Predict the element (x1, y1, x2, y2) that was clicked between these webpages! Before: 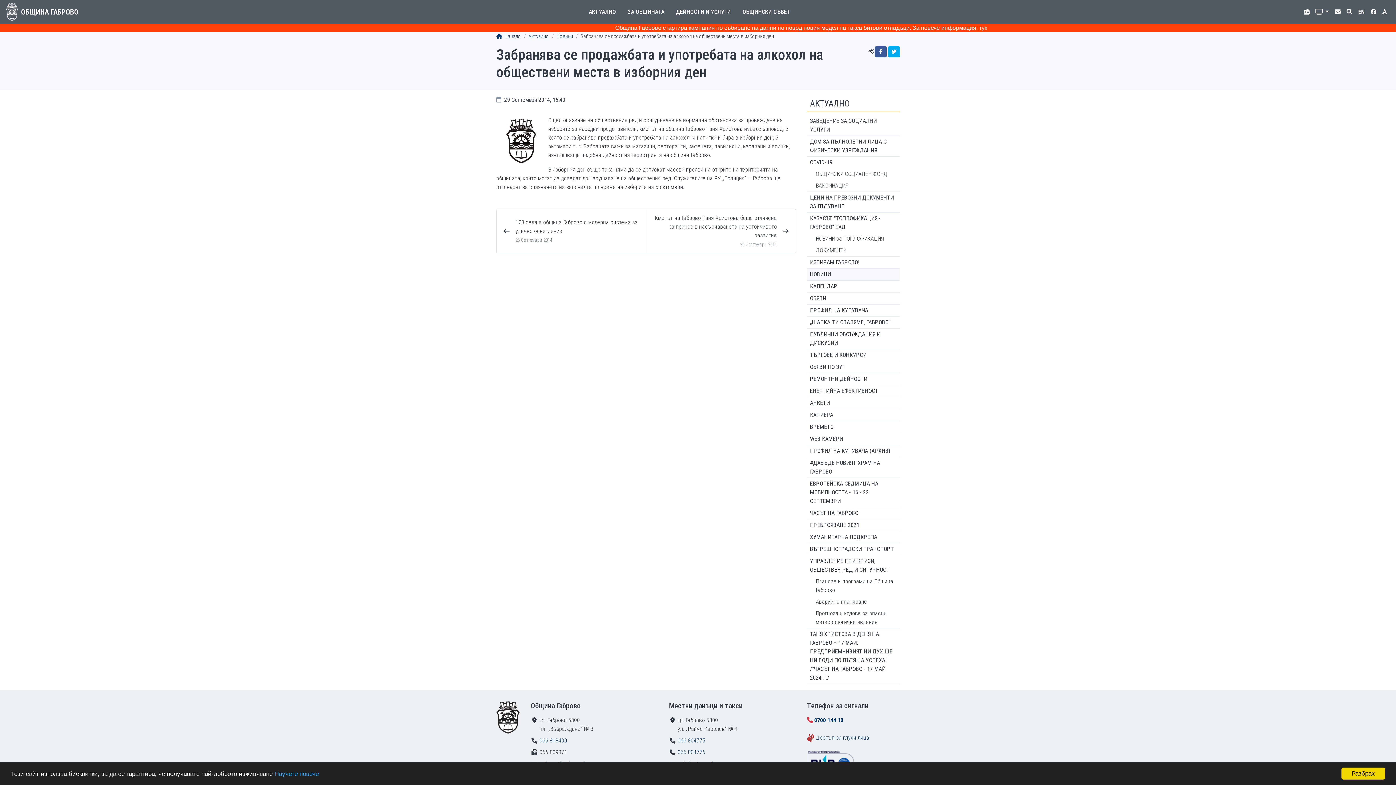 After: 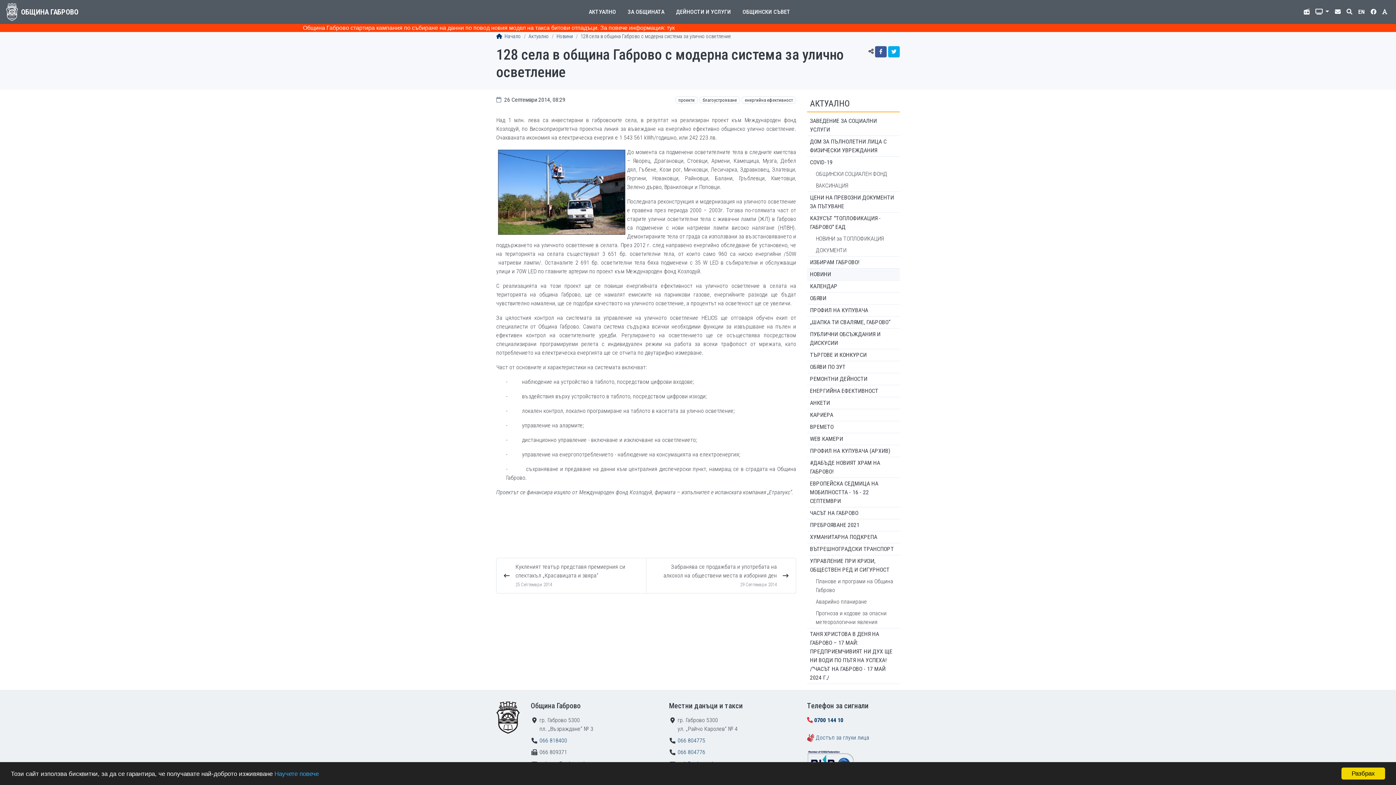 Action: bbox: (496, 209, 646, 253) label: 128 села в община Габрово с модерна система за улично осветление
26 Септември 2014